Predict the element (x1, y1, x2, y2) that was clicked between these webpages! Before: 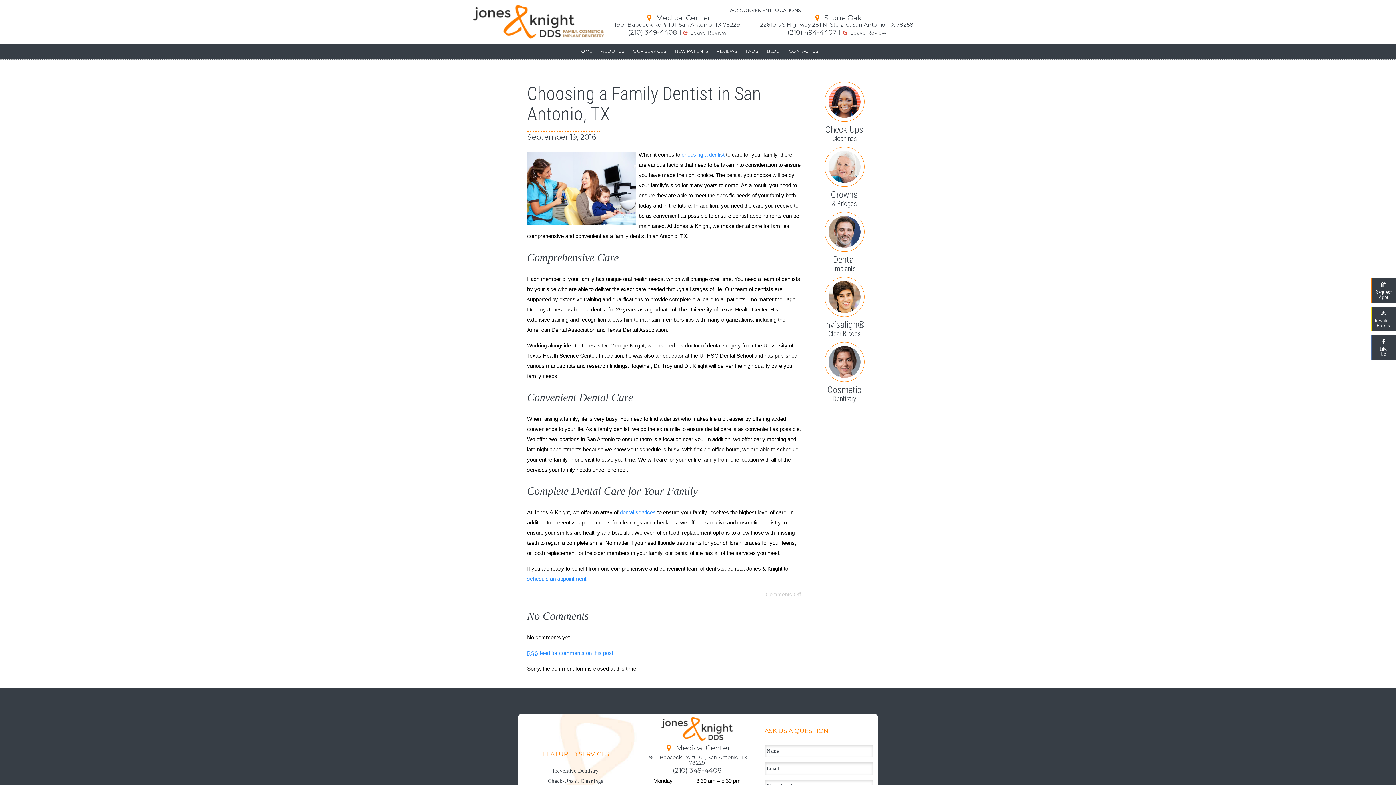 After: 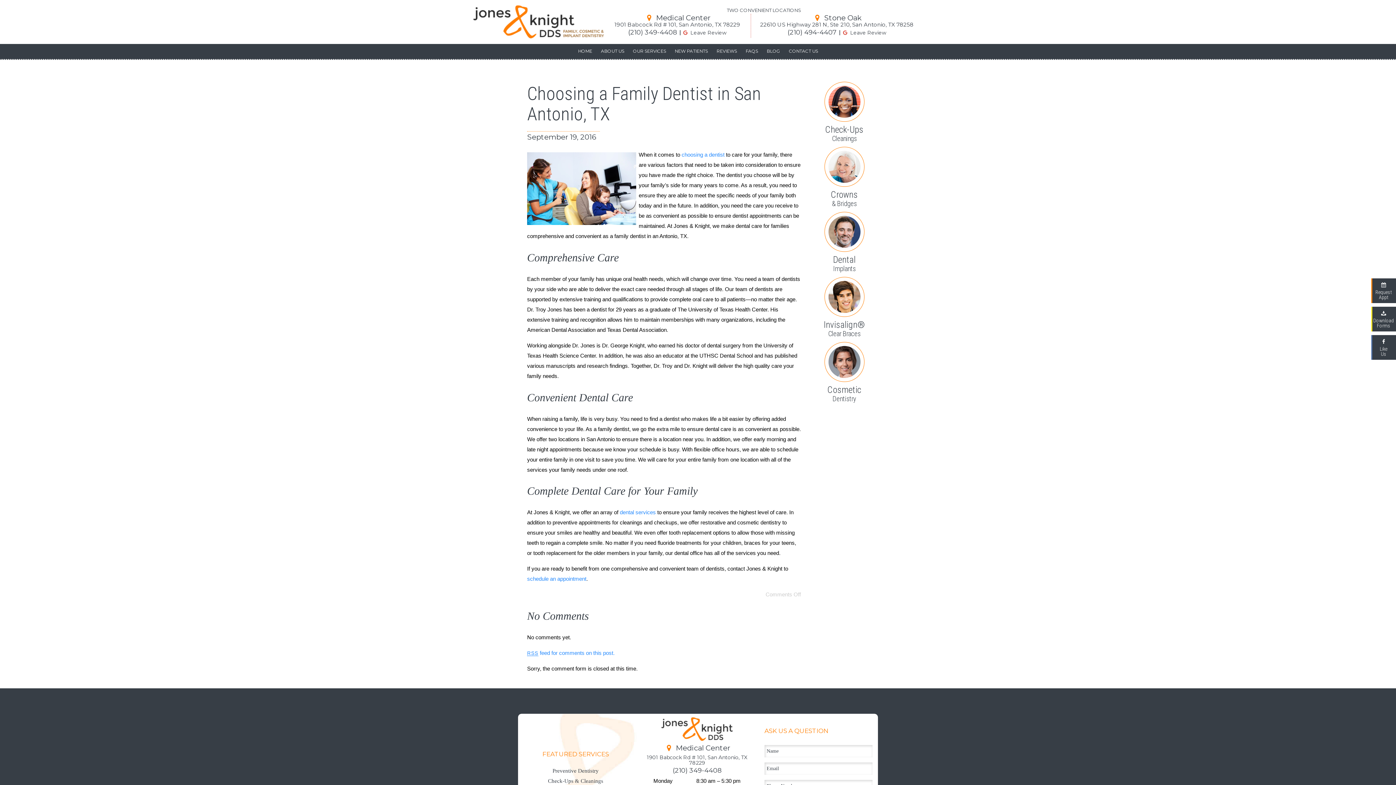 Action: label: 22610 US Highway 281 N, Ste 210, San Antonio, TX 78258 bbox: (760, 21, 913, 27)